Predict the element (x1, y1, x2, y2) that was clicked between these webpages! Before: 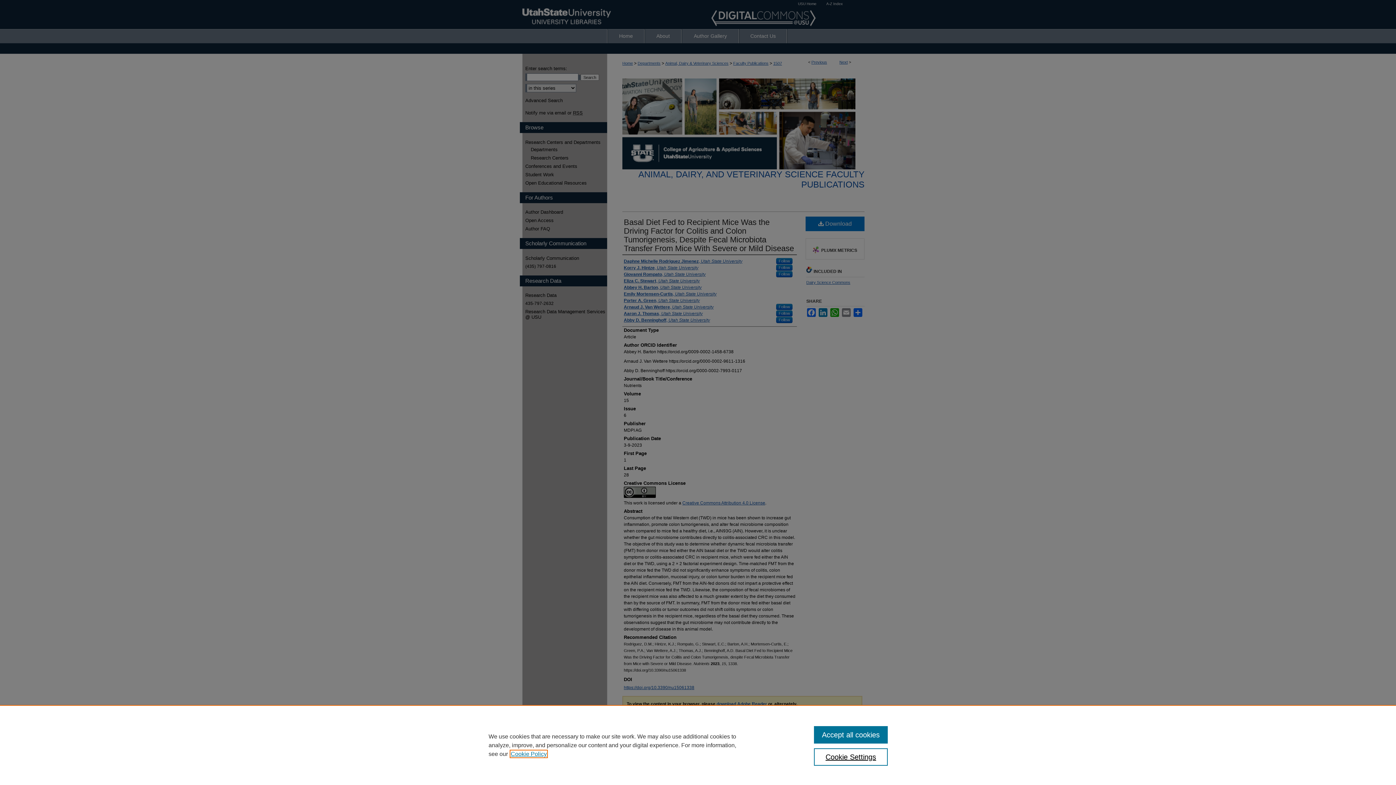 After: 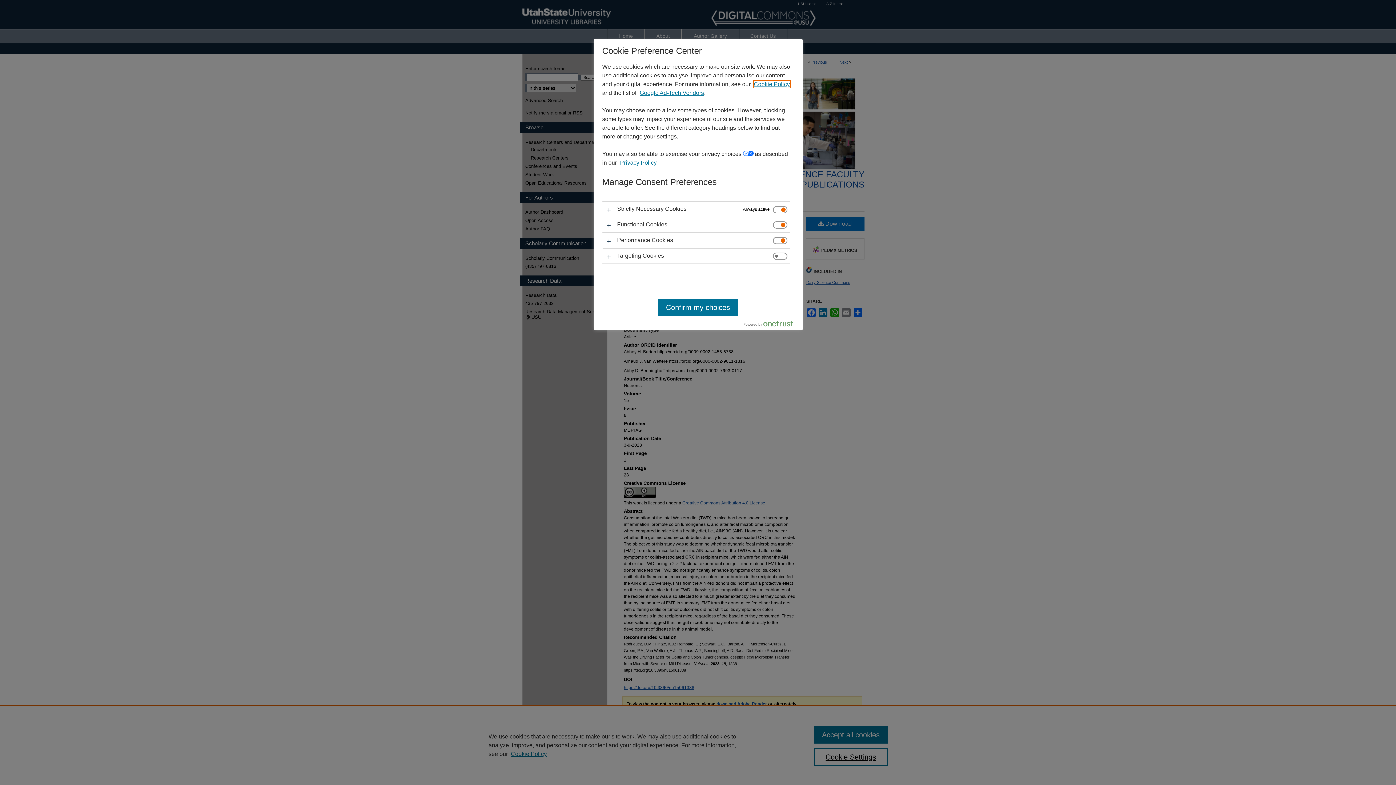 Action: label: Cookie Settings bbox: (814, 748, 887, 766)